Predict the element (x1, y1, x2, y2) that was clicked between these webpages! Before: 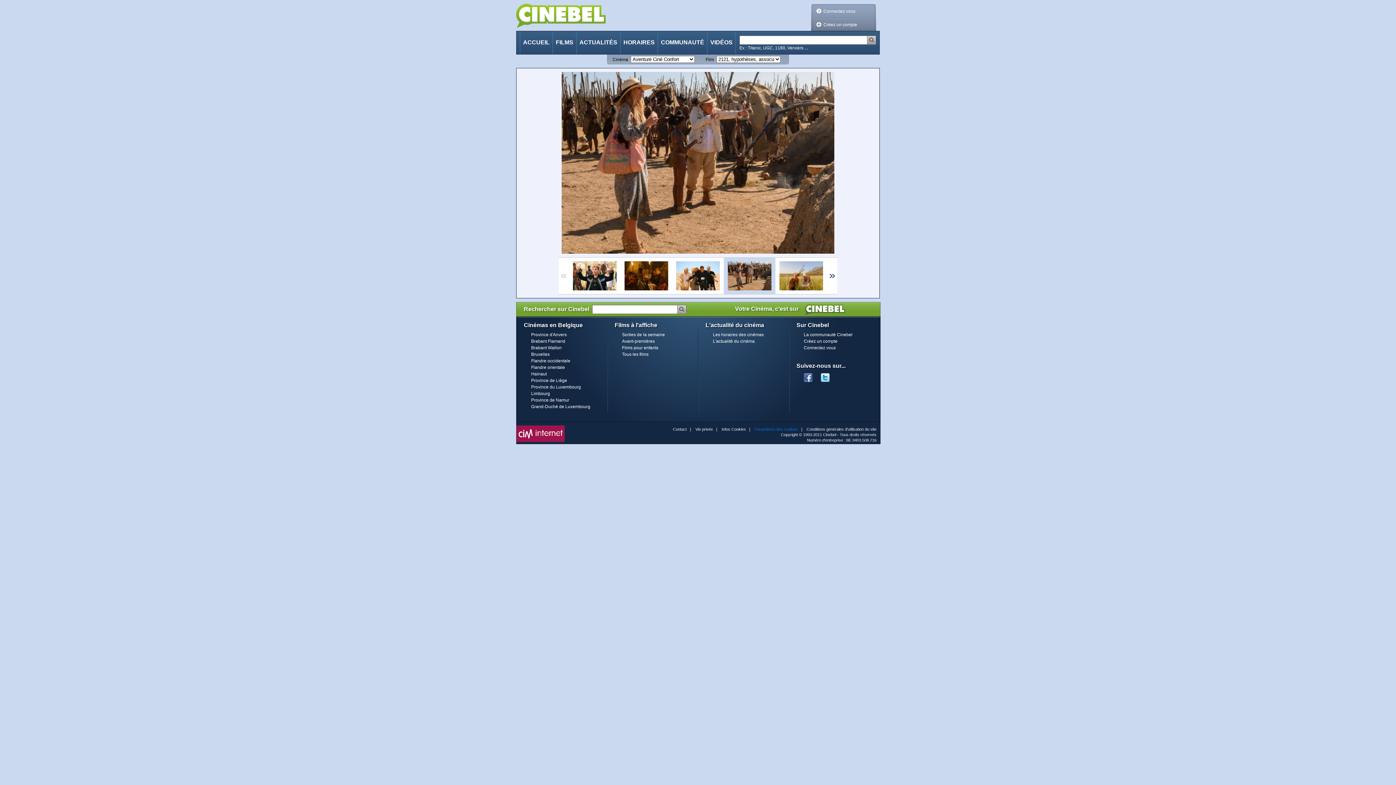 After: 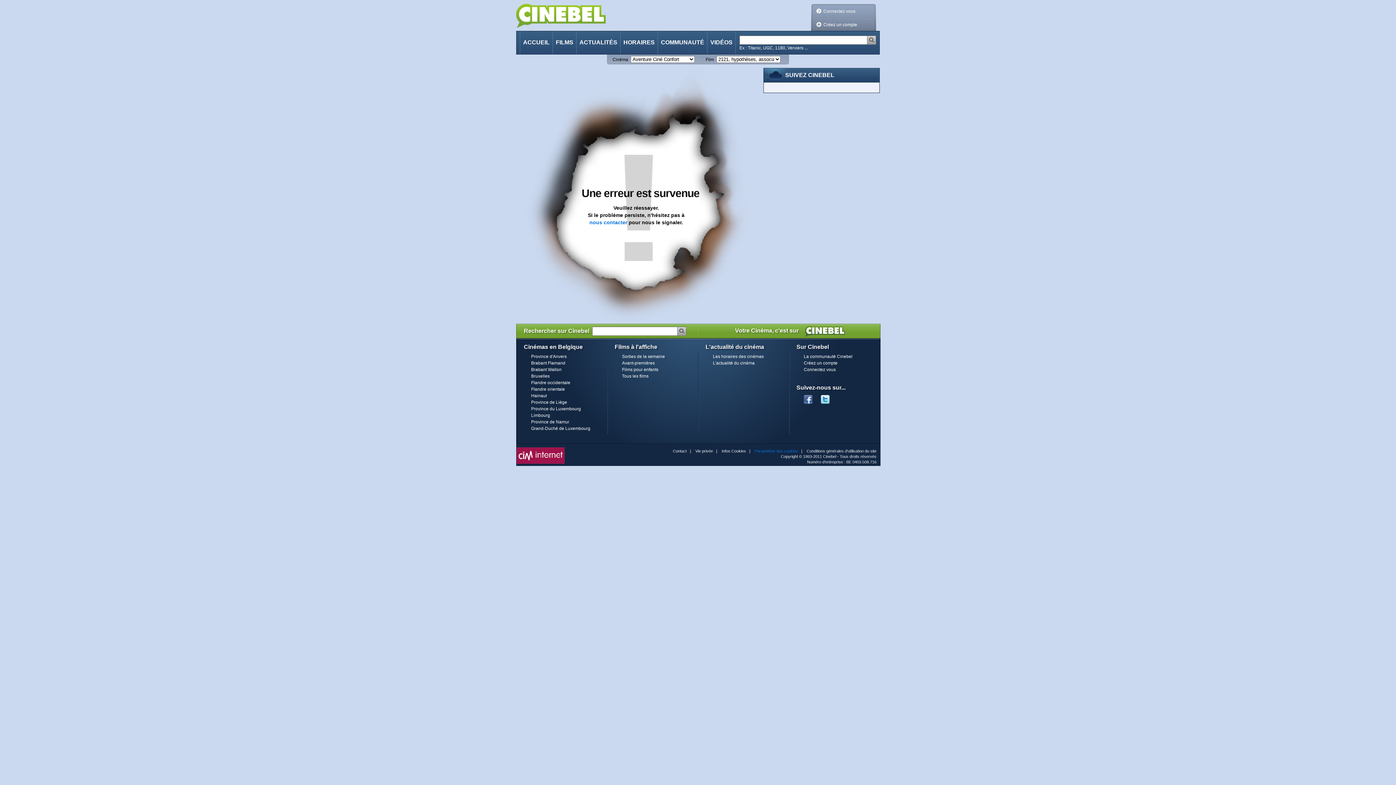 Action: bbox: (531, 338, 565, 344) label: Brabant Flamand